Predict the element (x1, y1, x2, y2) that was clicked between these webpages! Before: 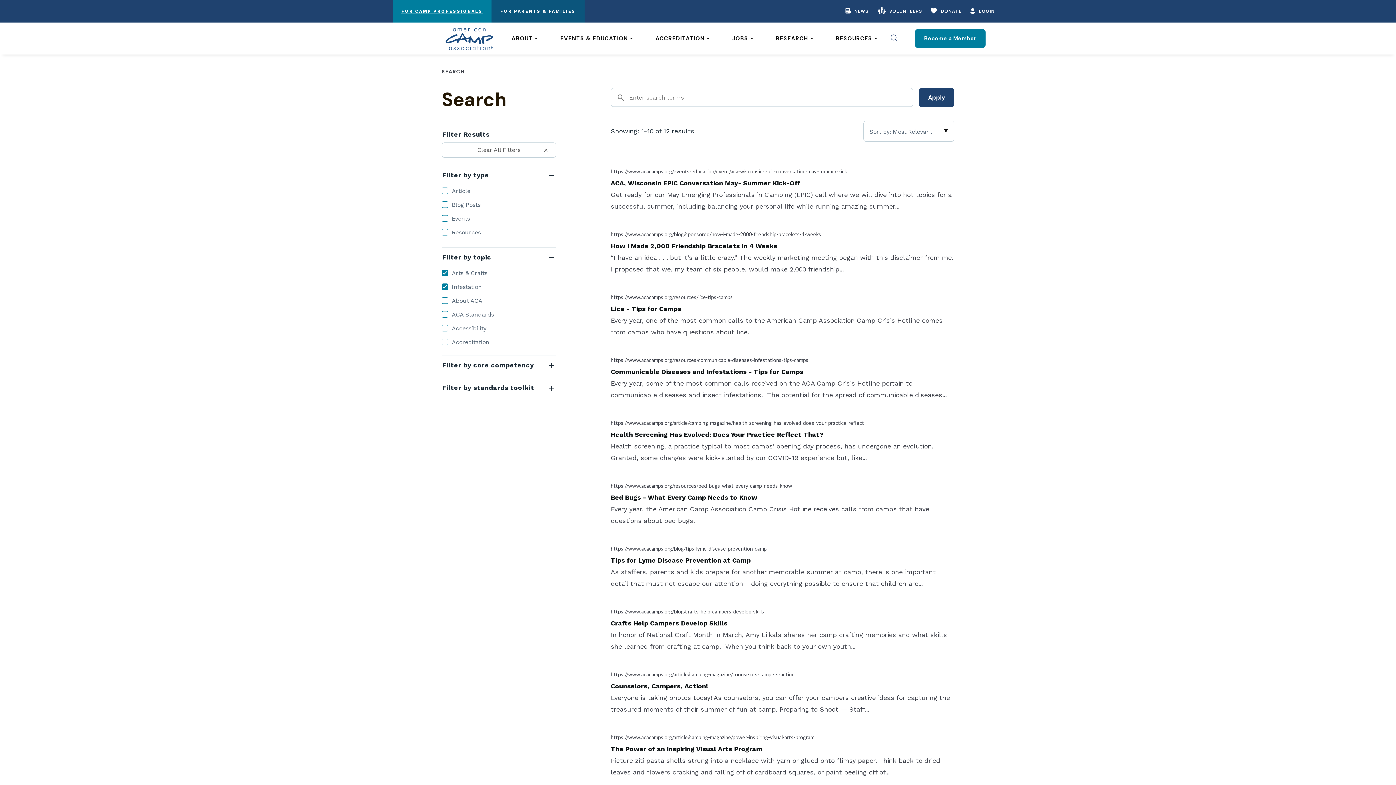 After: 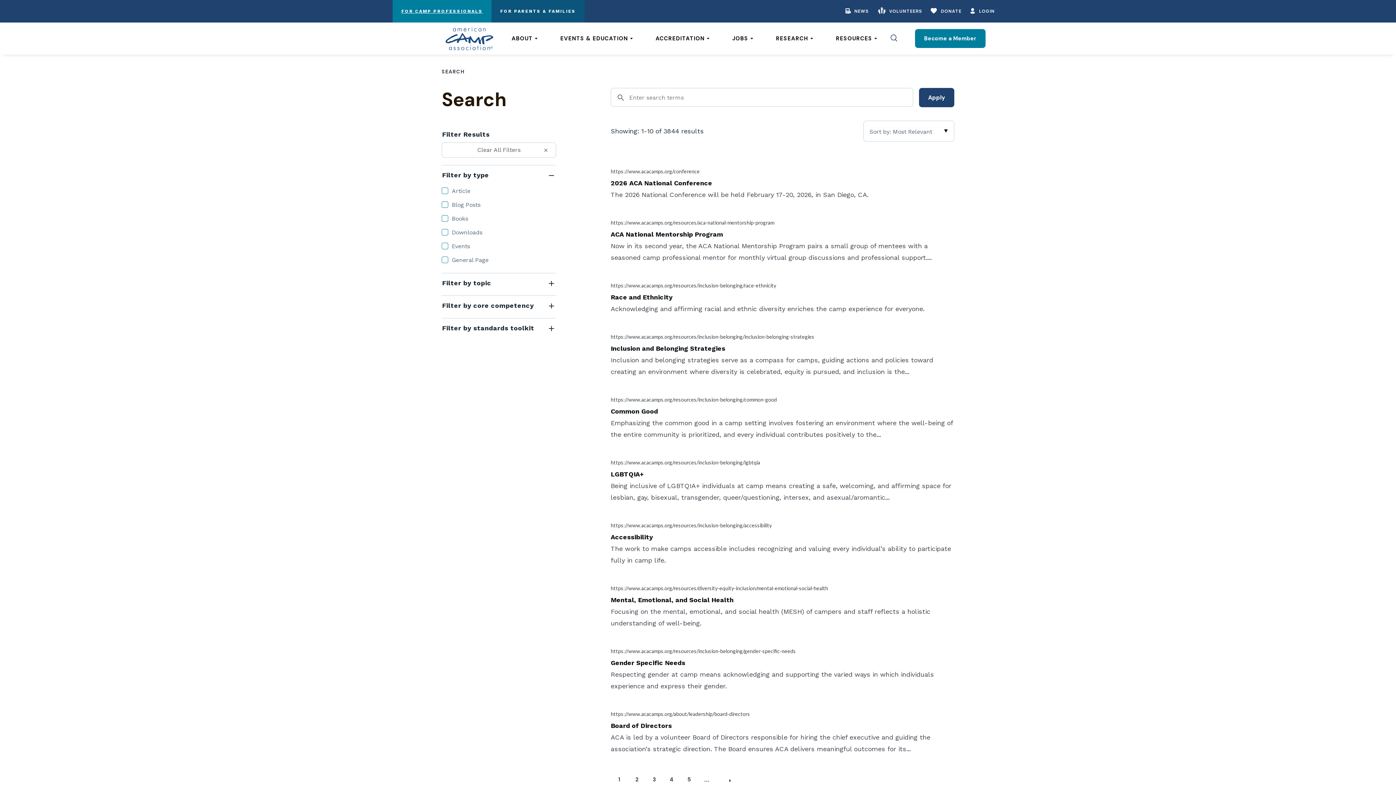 Action: label: Clear All Filters bbox: (441, 142, 556, 157)